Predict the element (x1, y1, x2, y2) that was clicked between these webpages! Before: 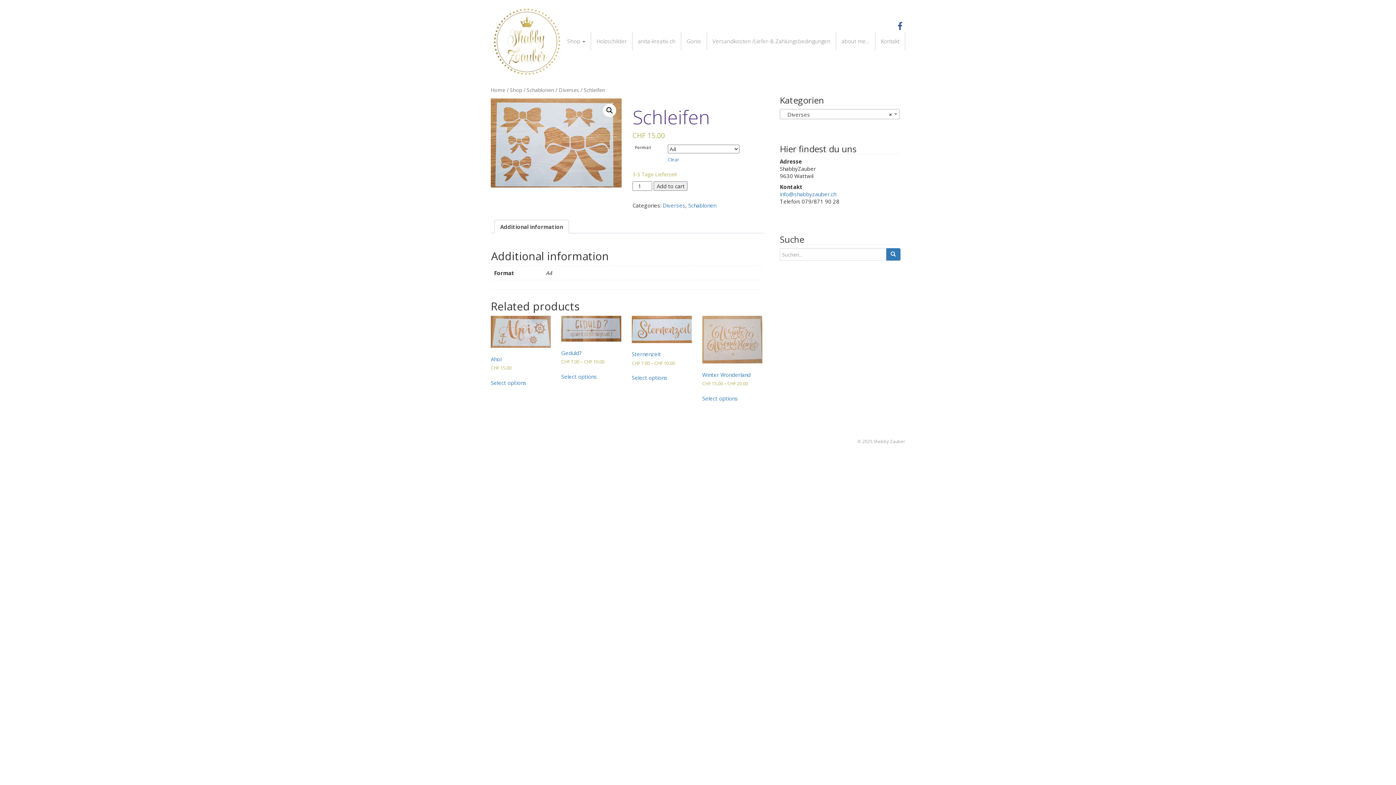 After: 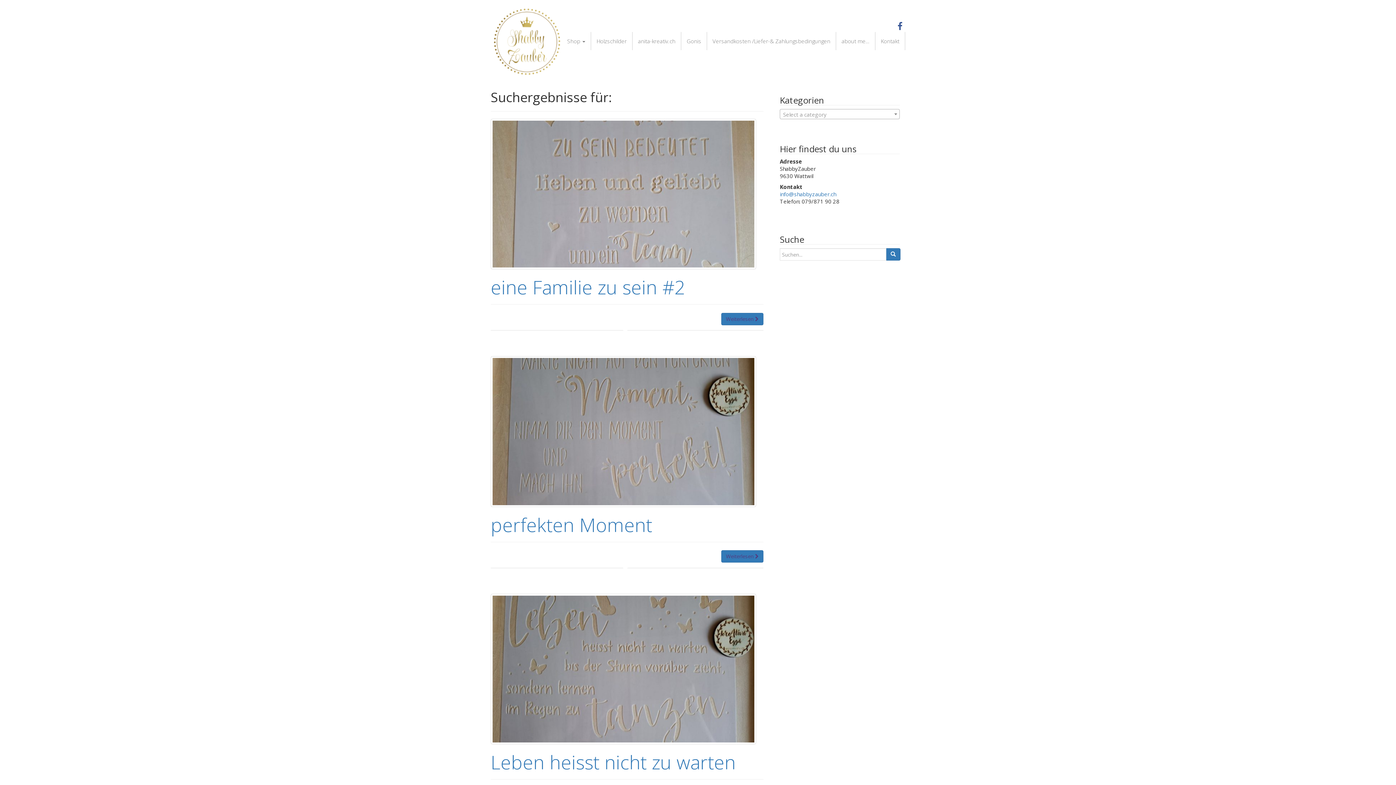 Action: bbox: (886, 248, 900, 260)